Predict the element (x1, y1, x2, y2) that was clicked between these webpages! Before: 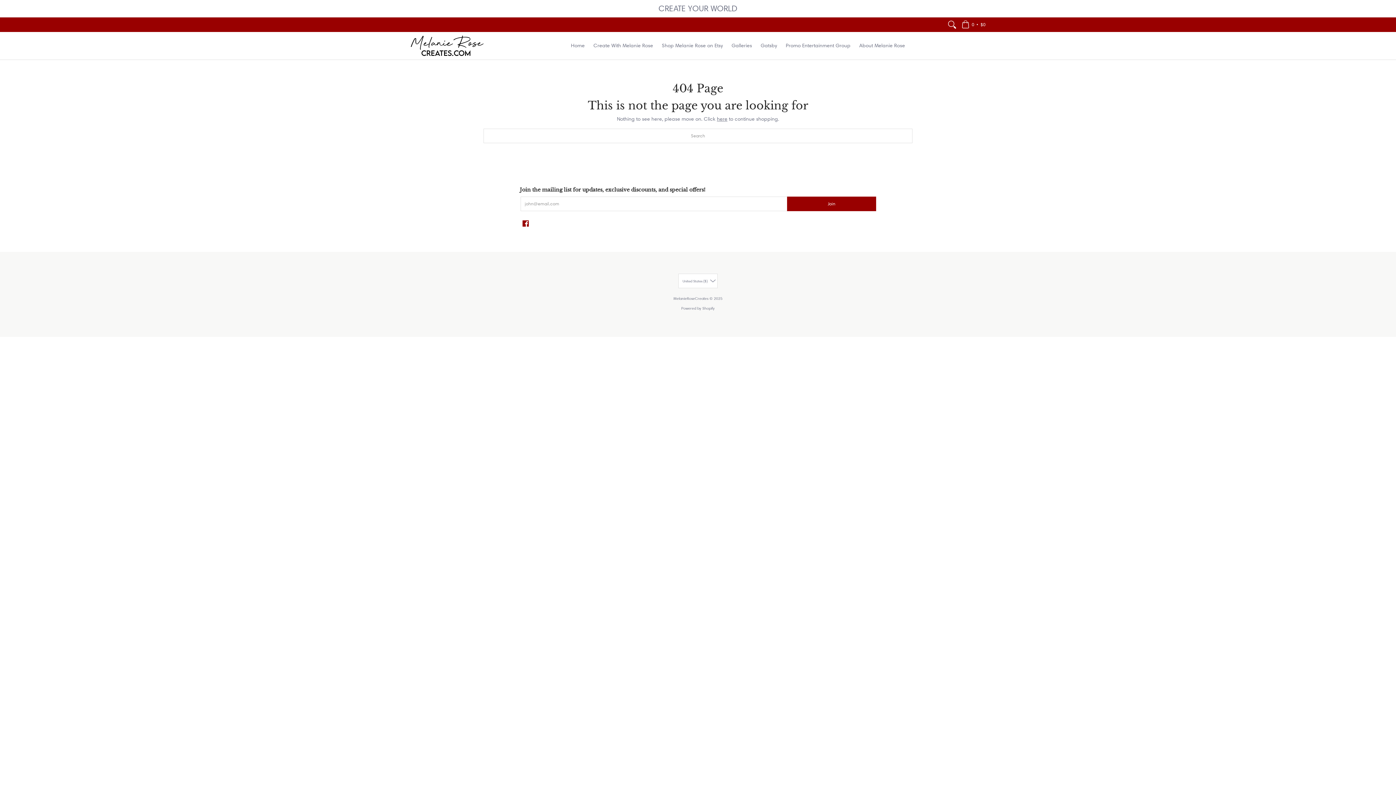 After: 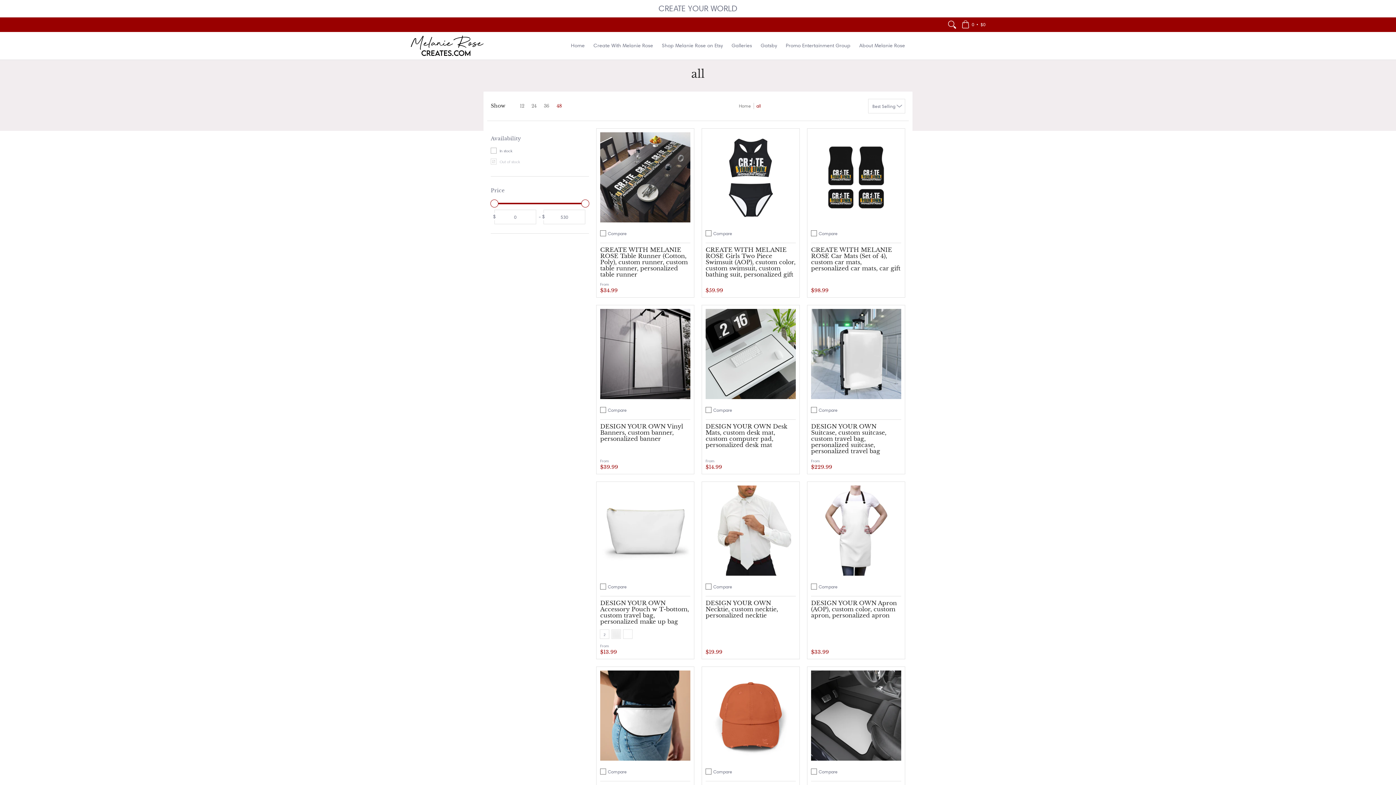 Action: label: here bbox: (717, 115, 727, 122)